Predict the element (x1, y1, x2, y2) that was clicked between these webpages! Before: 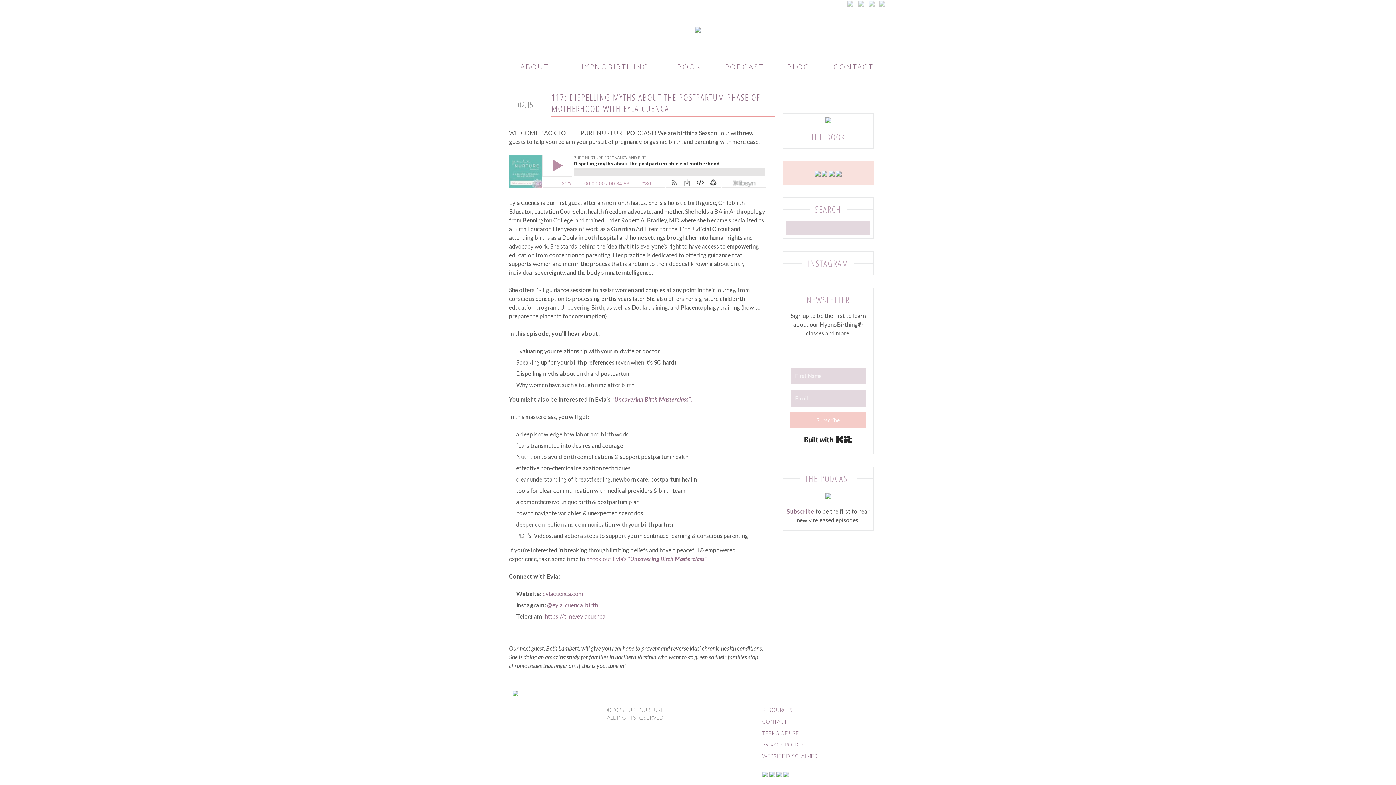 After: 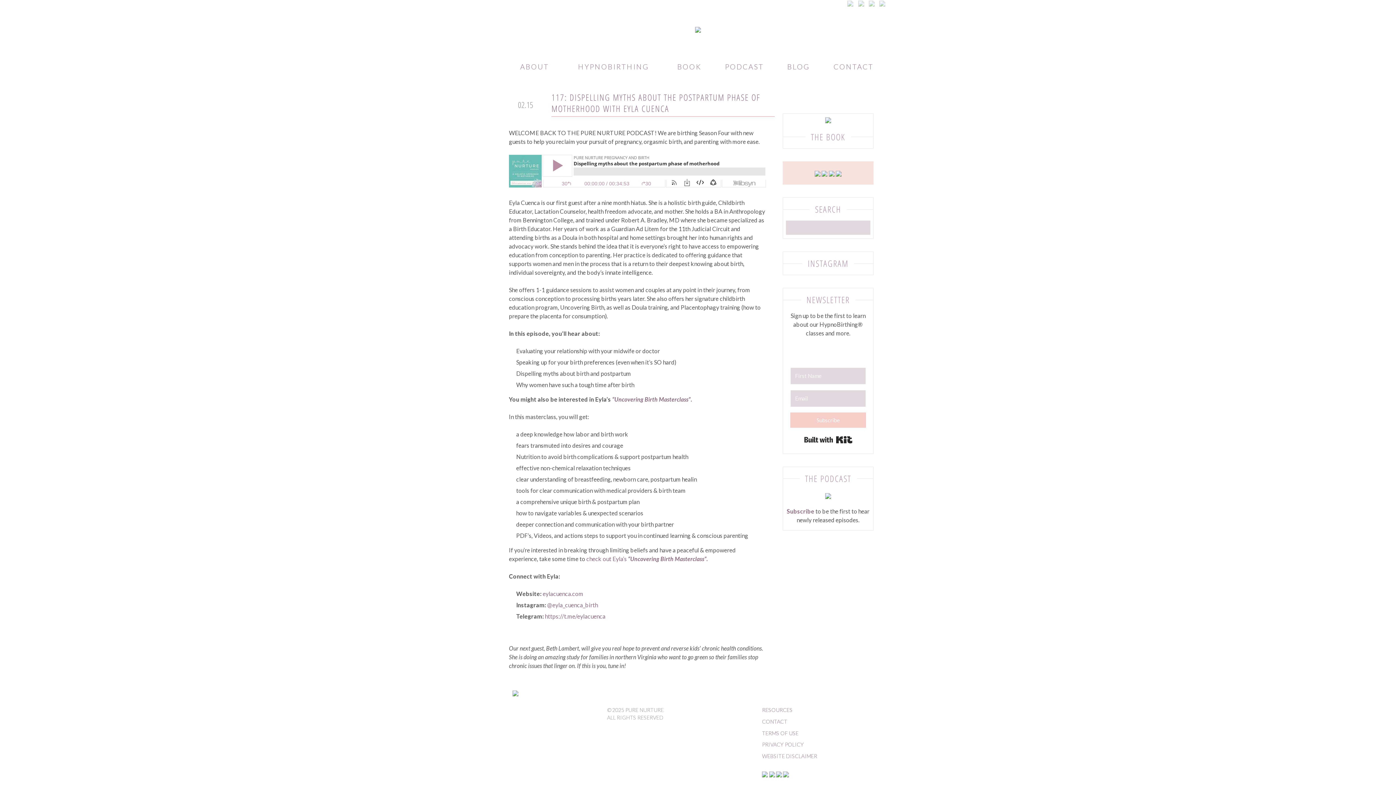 Action: label: @eyla_cuenca_birth bbox: (547, 601, 598, 608)